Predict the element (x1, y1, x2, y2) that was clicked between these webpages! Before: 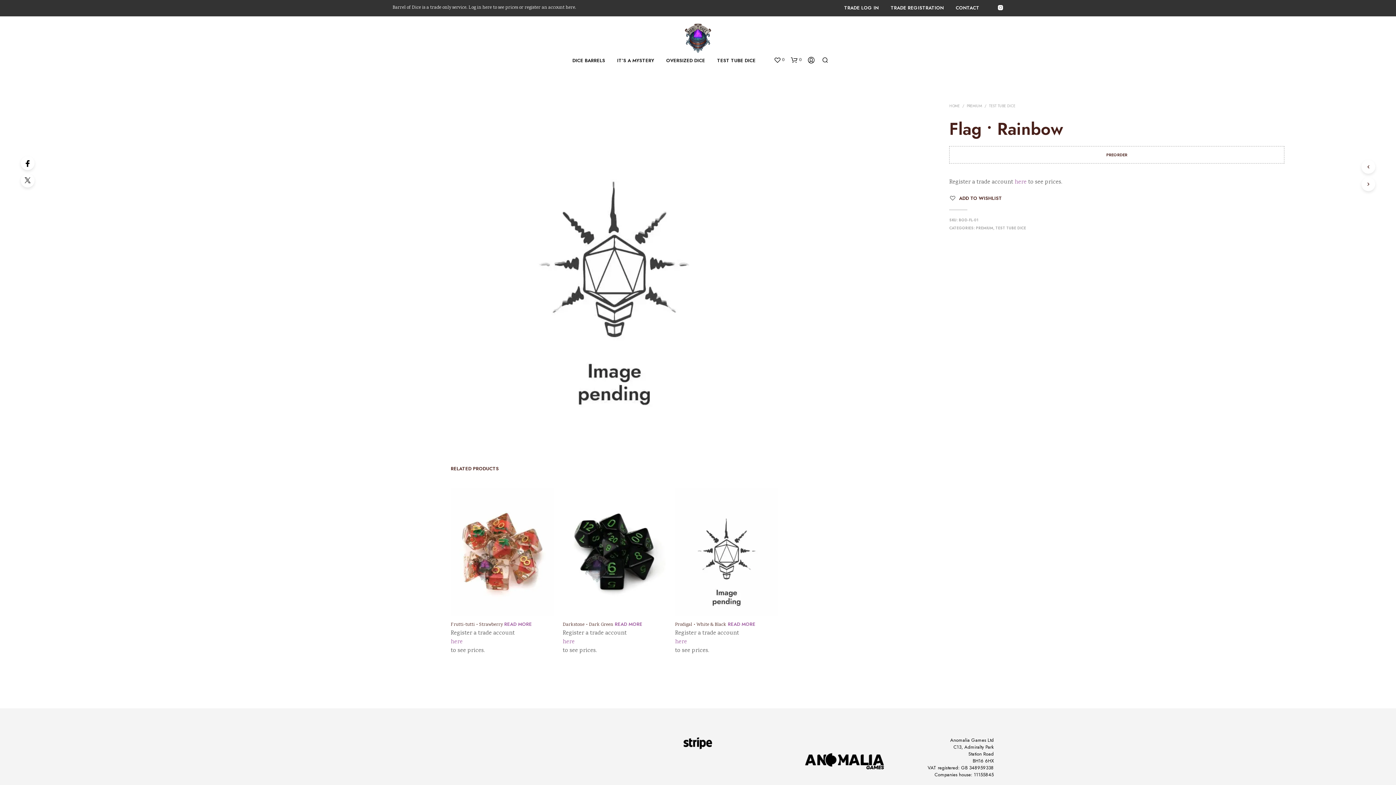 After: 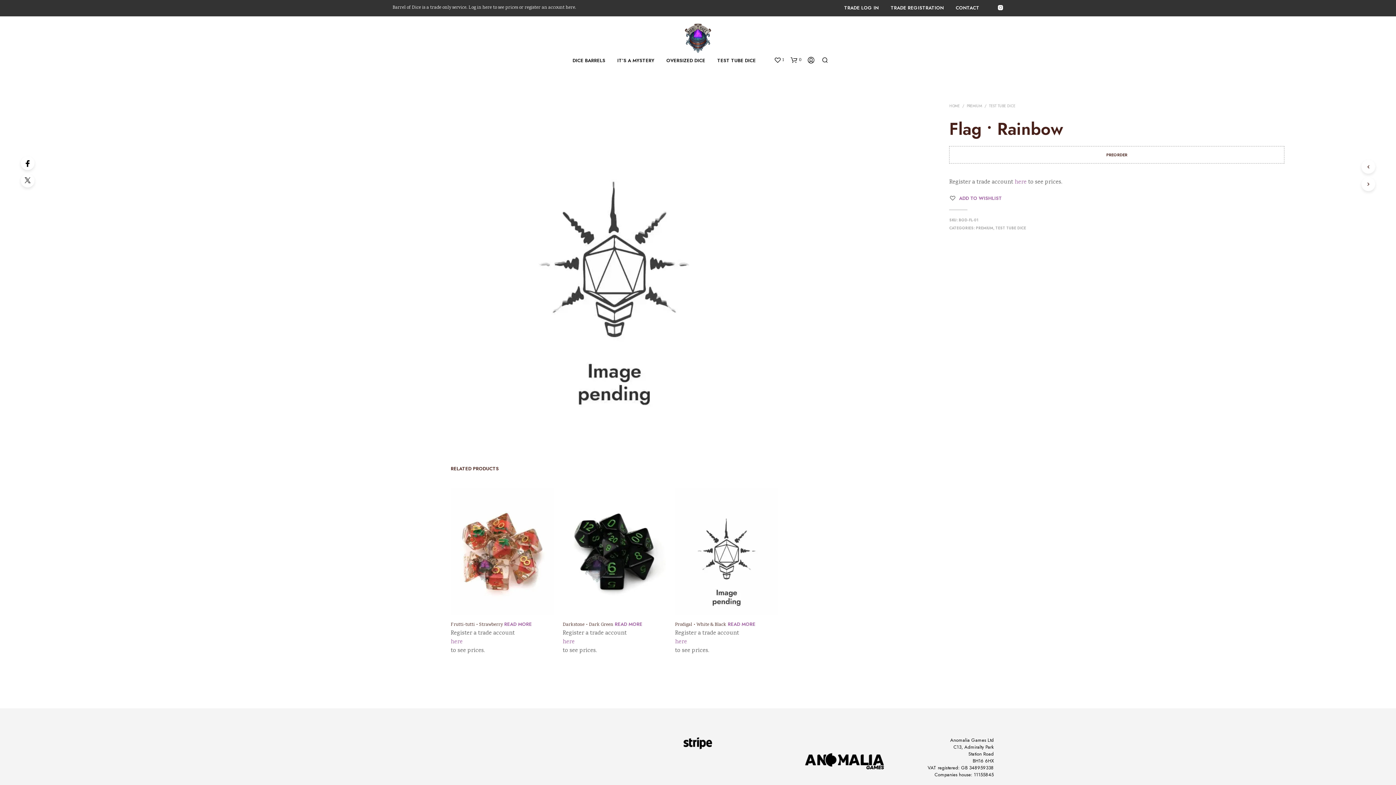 Action: bbox: (959, 194, 1002, 201) label: ADD TO WISHLIST